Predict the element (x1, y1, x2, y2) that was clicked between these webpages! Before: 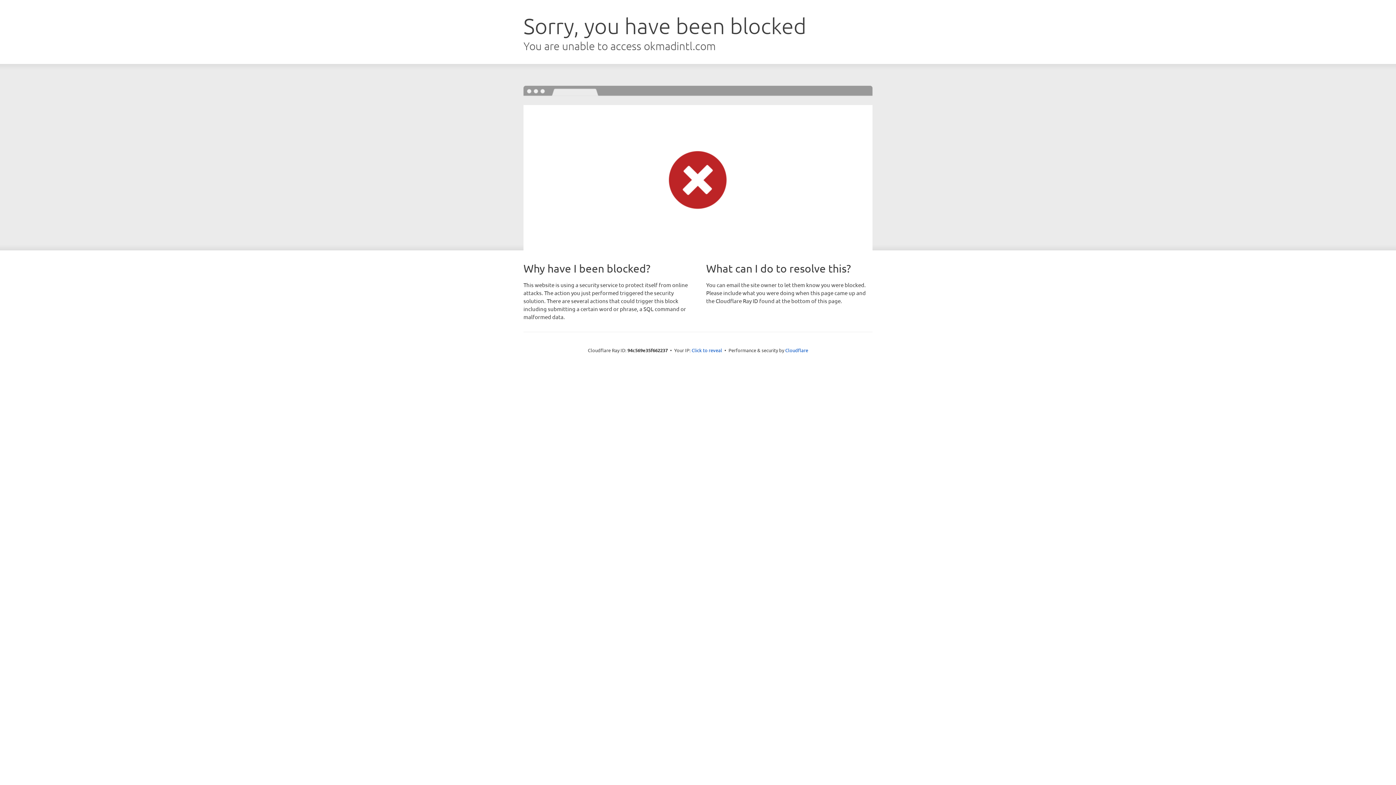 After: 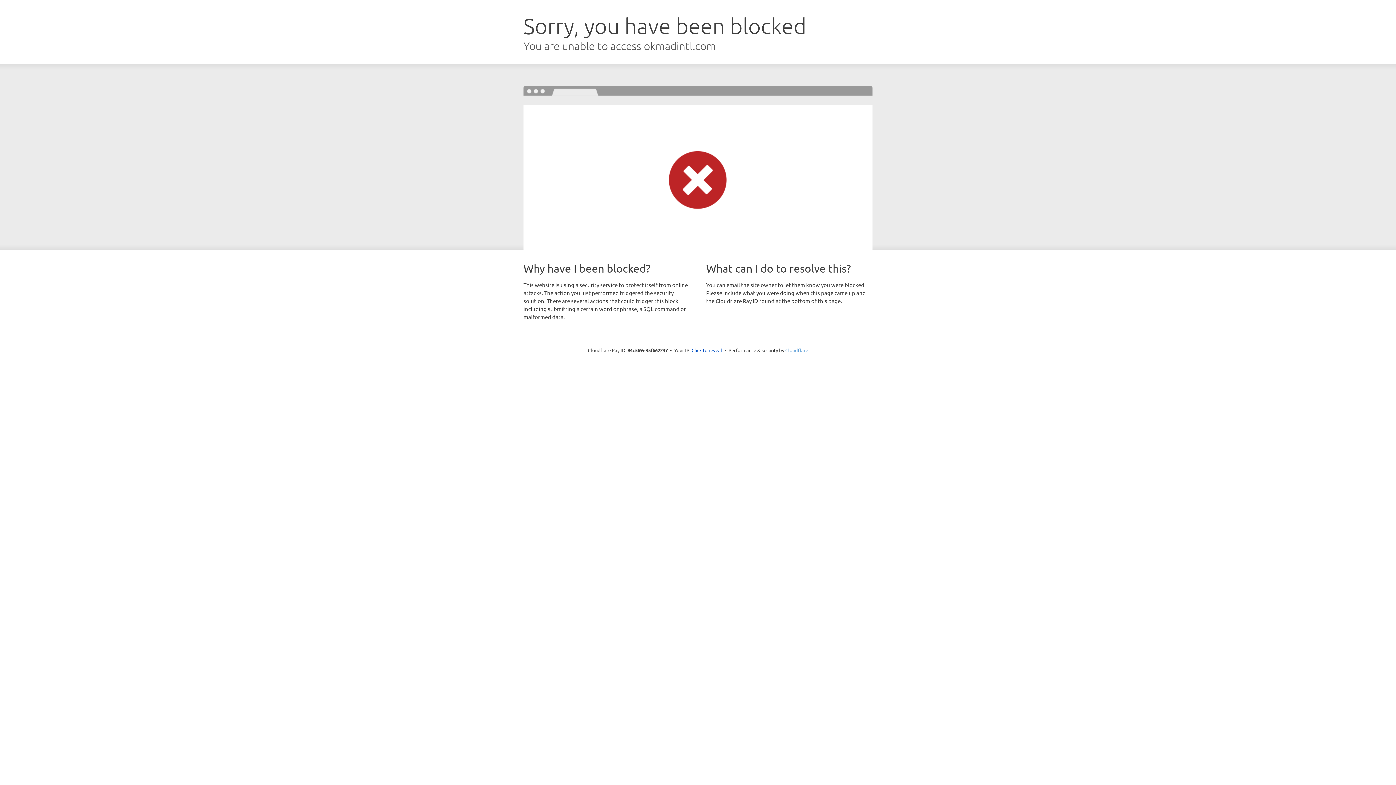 Action: label: Cloudflare bbox: (785, 347, 808, 353)